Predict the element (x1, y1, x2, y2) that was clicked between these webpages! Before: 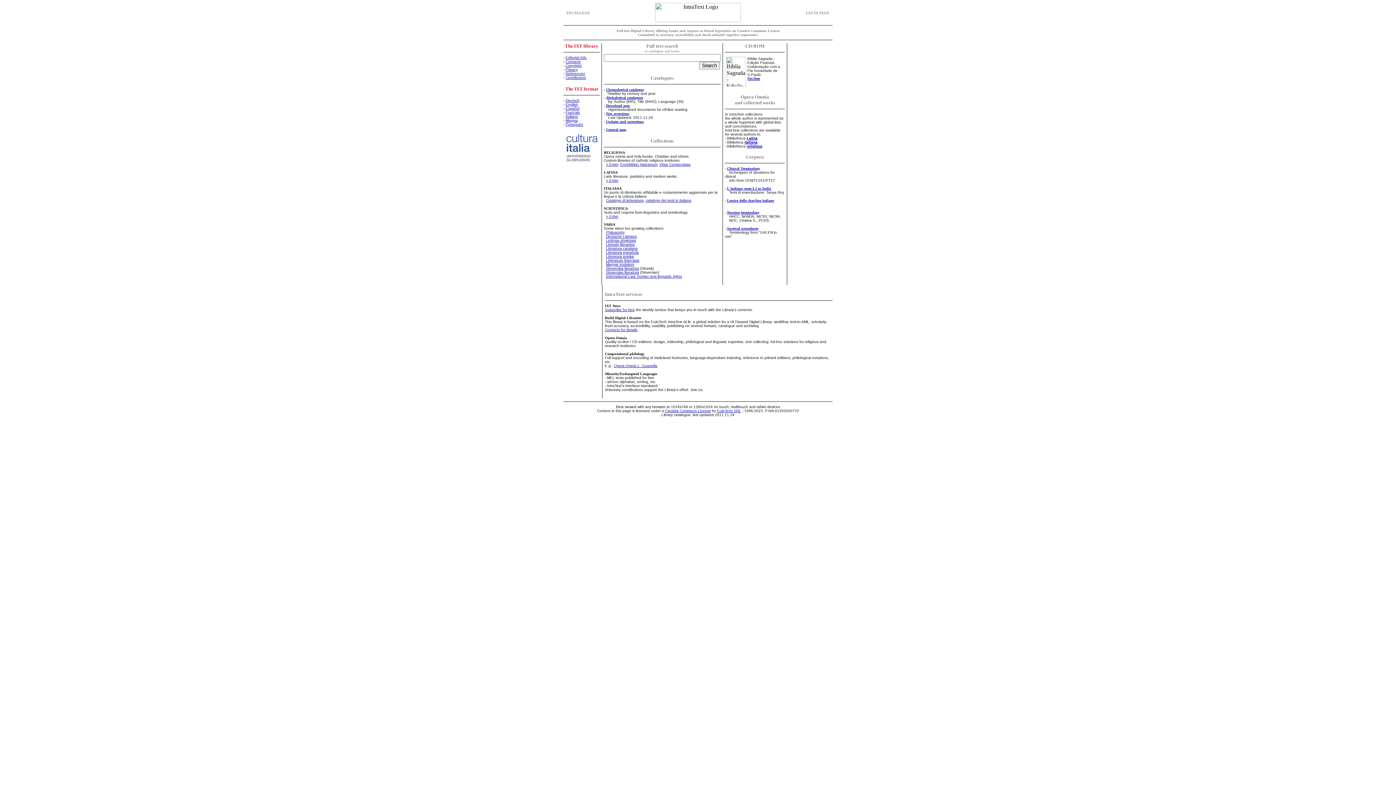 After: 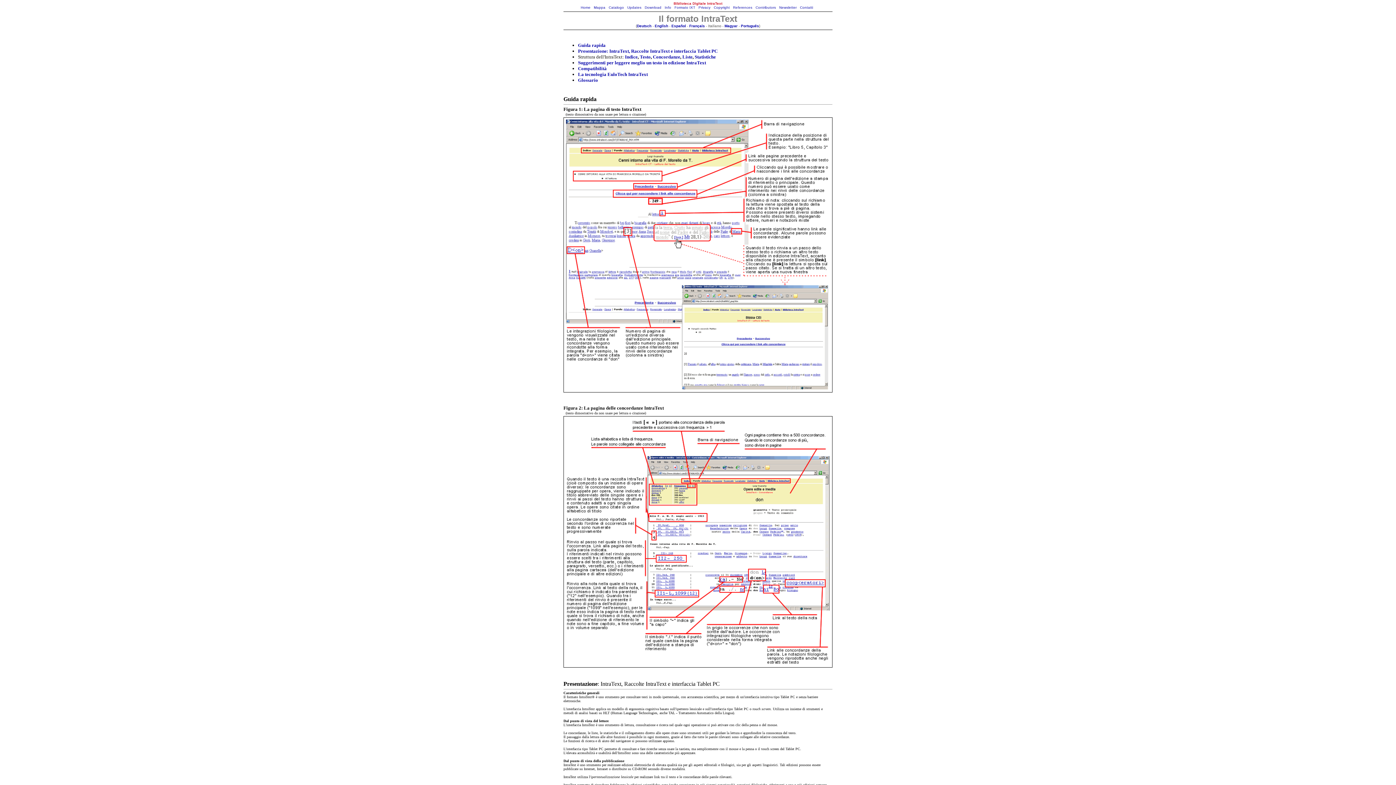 Action: bbox: (565, 114, 578, 118) label: Italiano